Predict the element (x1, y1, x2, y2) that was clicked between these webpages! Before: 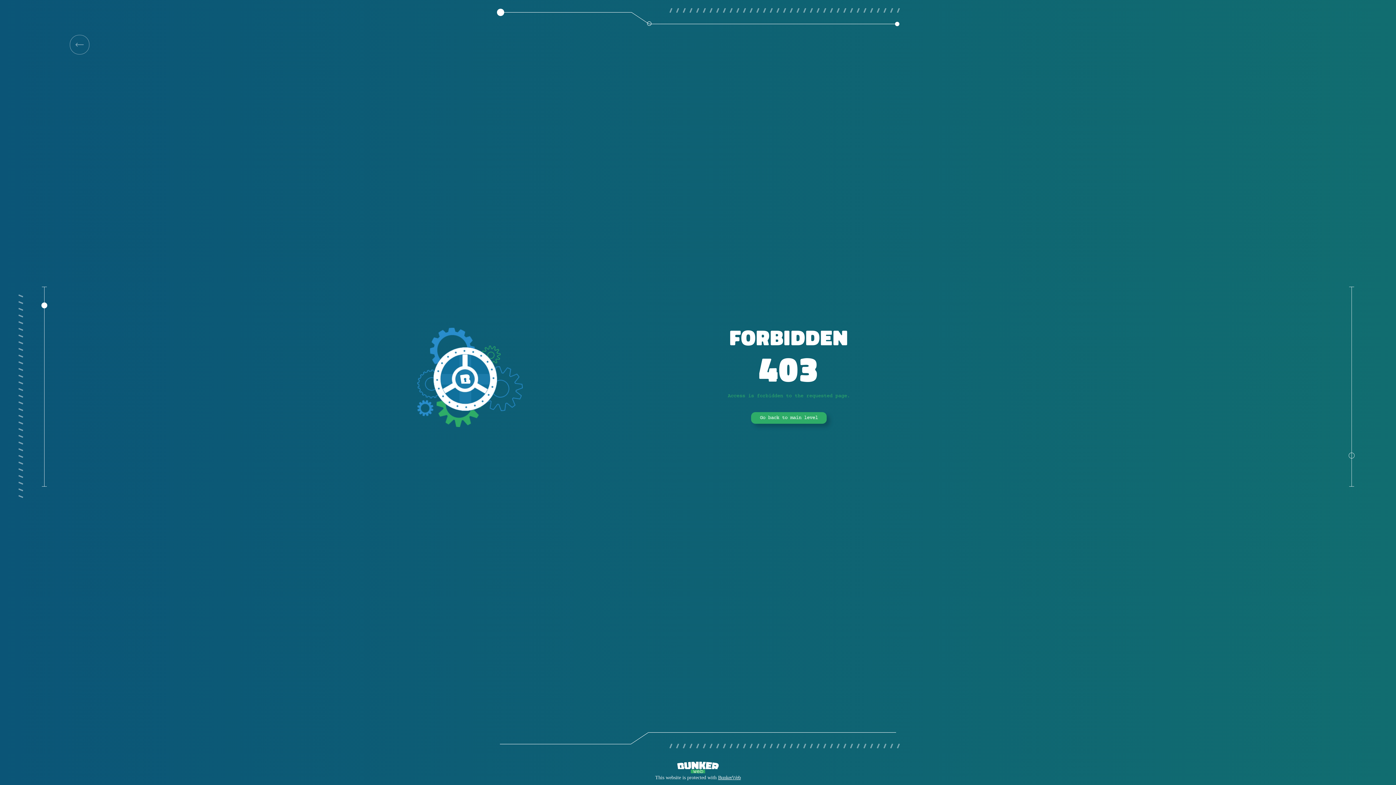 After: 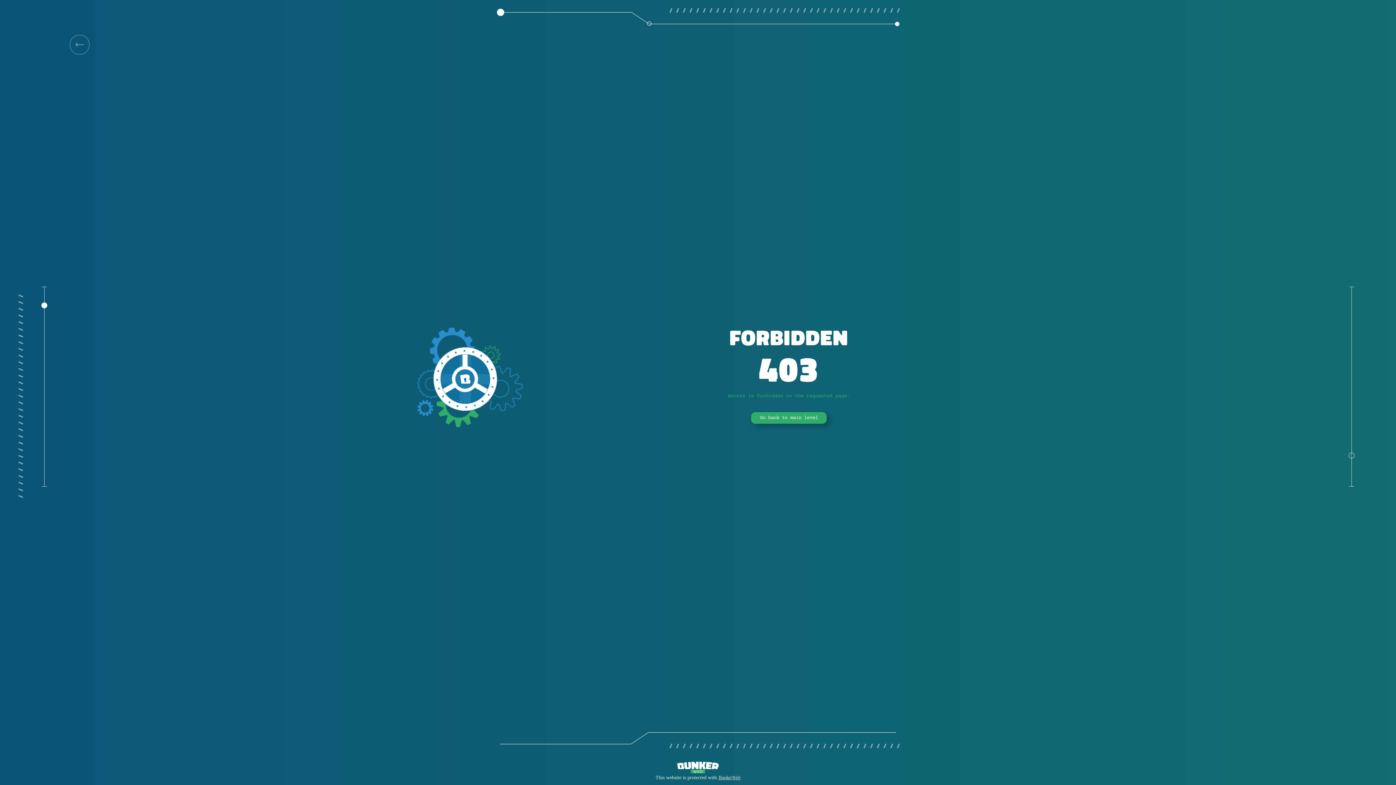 Action: label: BunkerWeb bbox: (718, 775, 740, 780)